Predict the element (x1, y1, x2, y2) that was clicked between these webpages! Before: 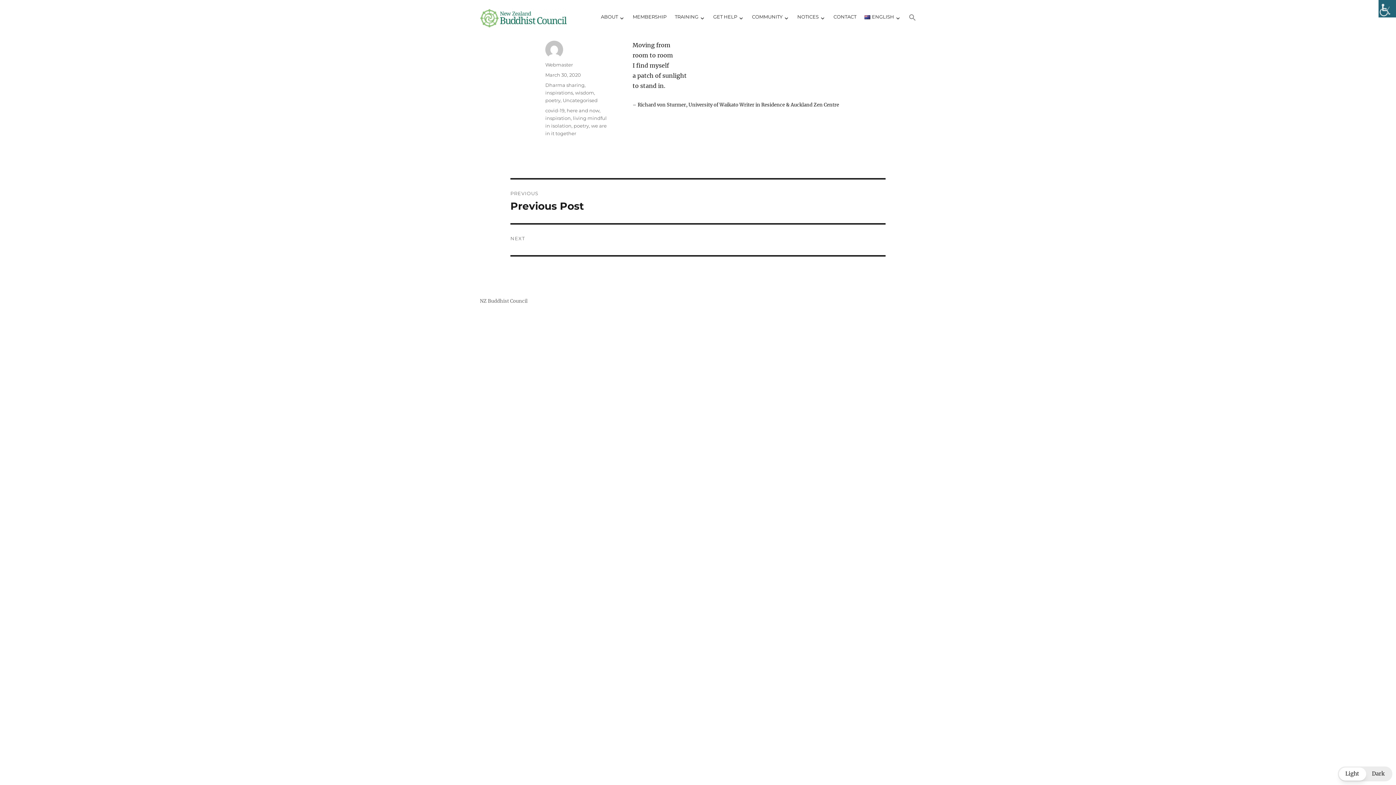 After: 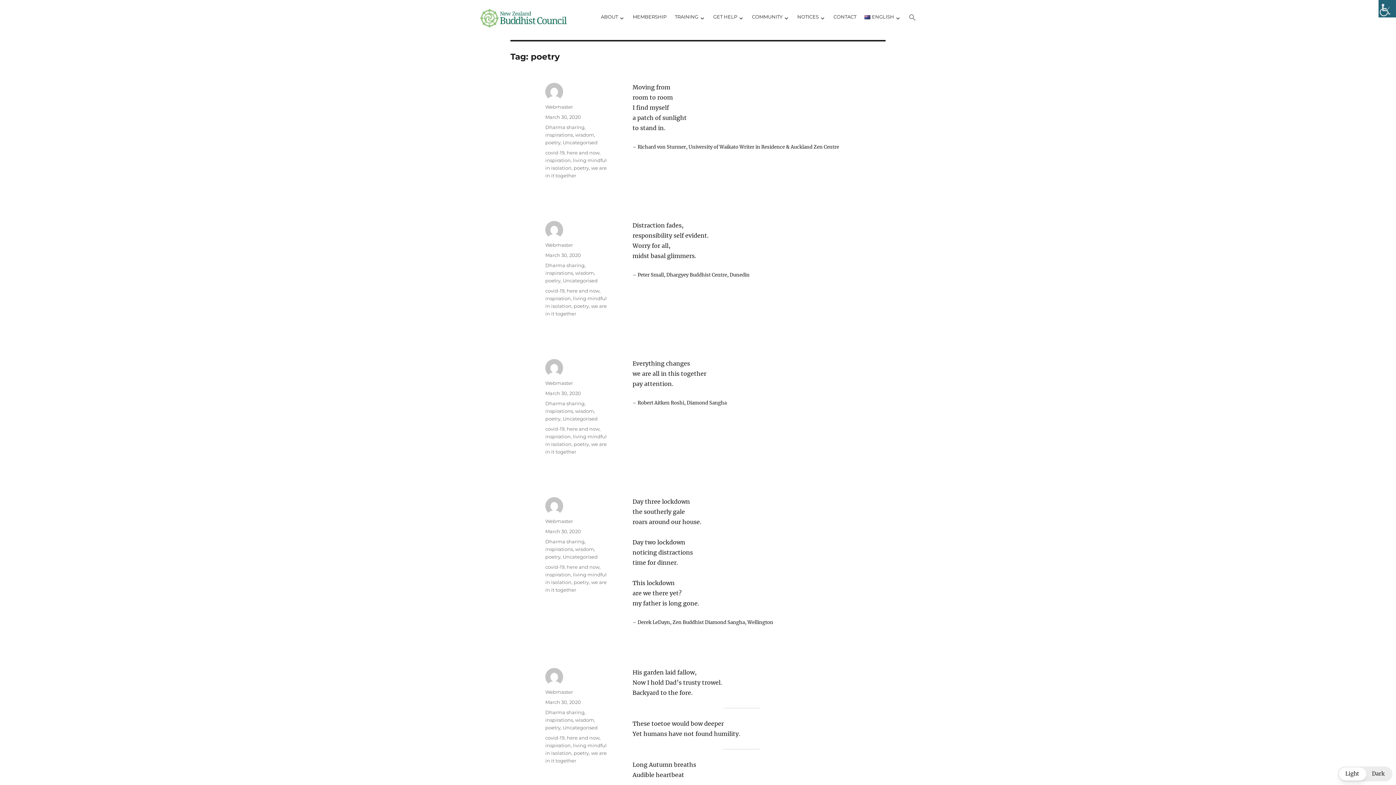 Action: bbox: (573, 122, 589, 128) label: poetry